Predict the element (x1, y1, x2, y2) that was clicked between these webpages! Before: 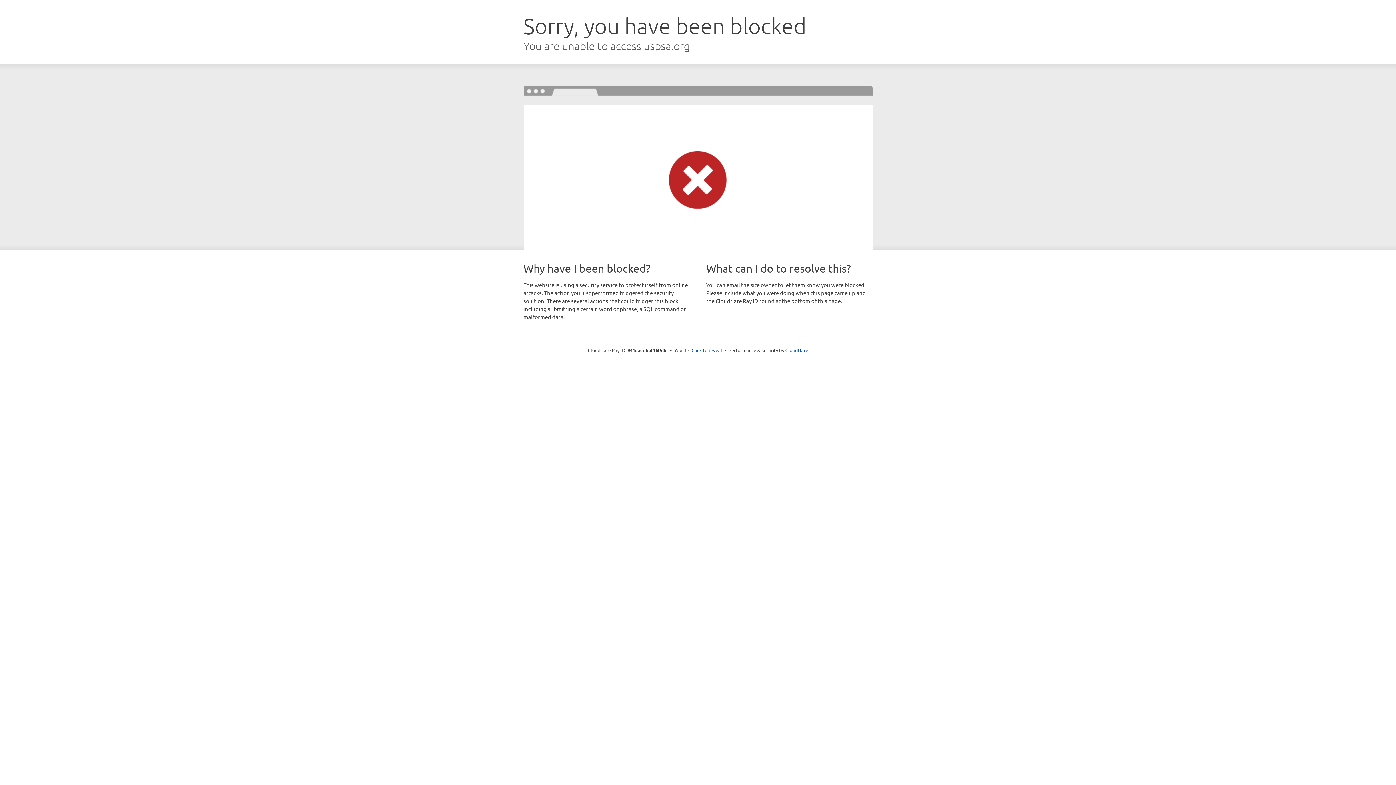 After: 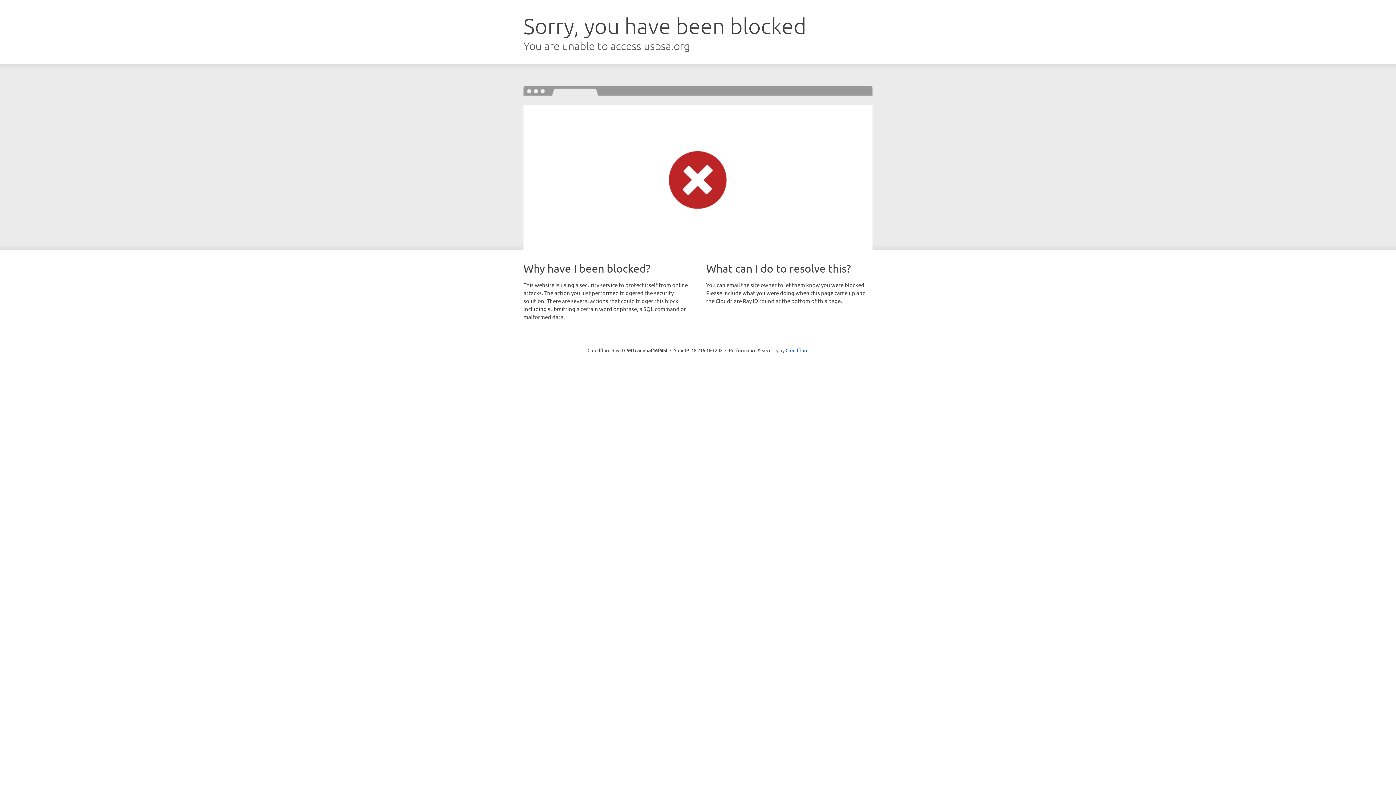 Action: bbox: (691, 346, 722, 353) label: Click to reveal